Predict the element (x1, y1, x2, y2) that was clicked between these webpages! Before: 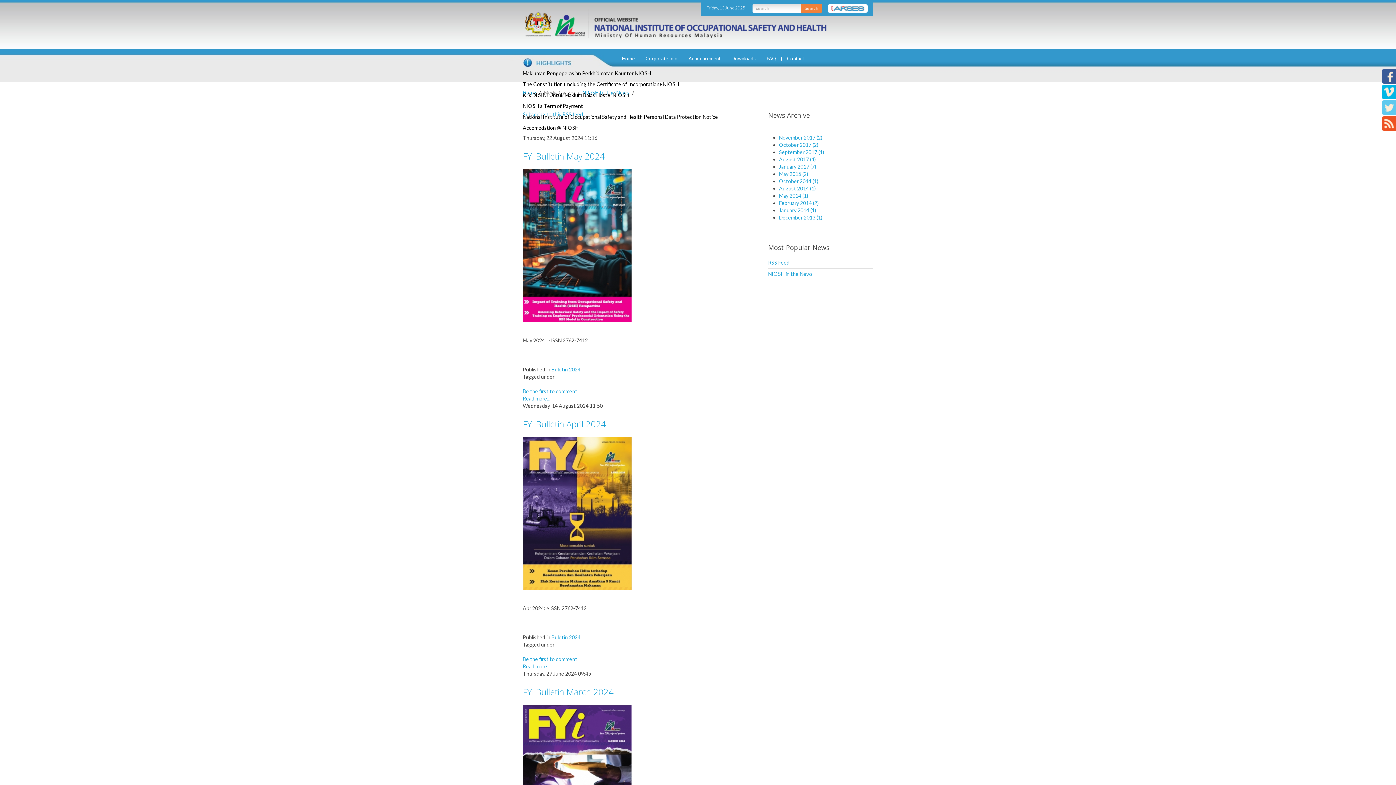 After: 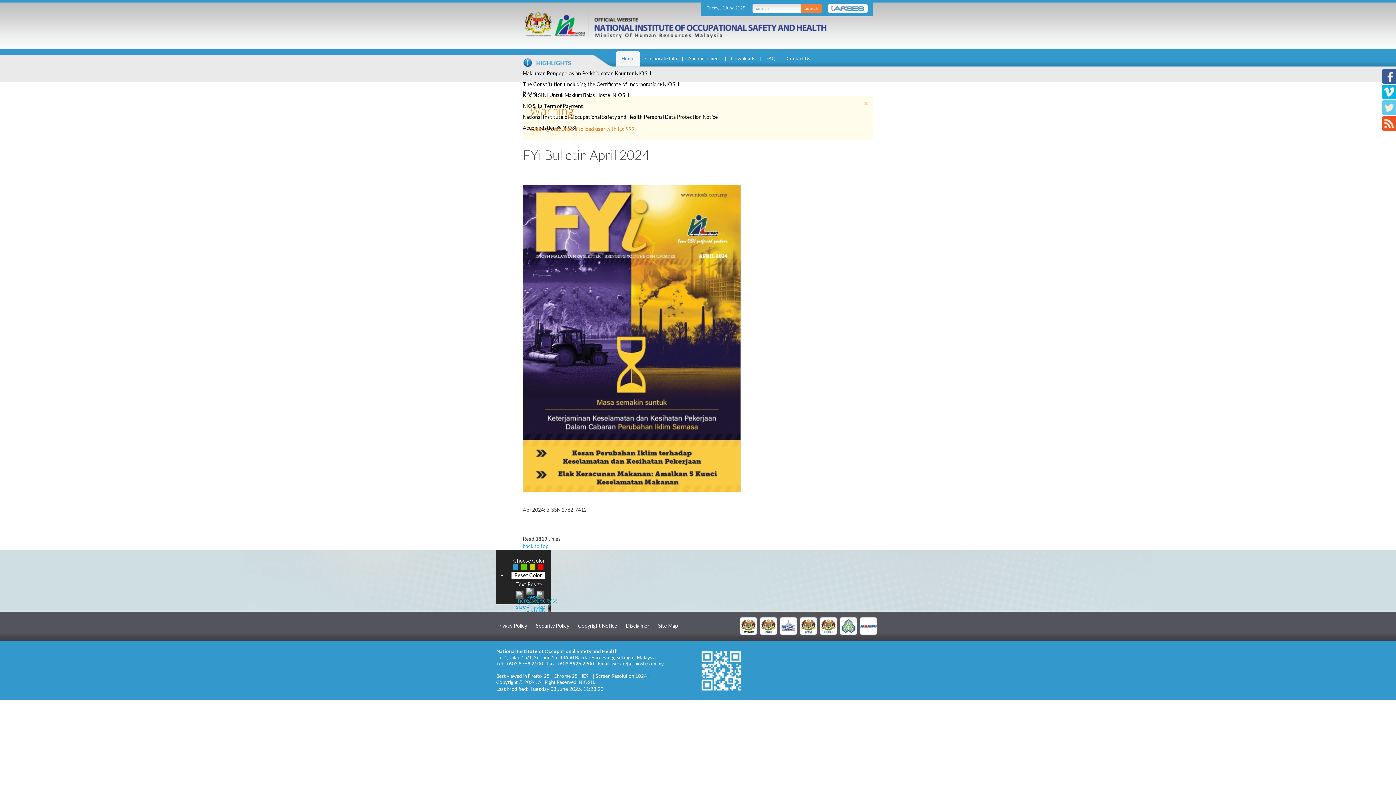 Action: bbox: (522, 418, 606, 430) label: FYi Bulletin April 2024